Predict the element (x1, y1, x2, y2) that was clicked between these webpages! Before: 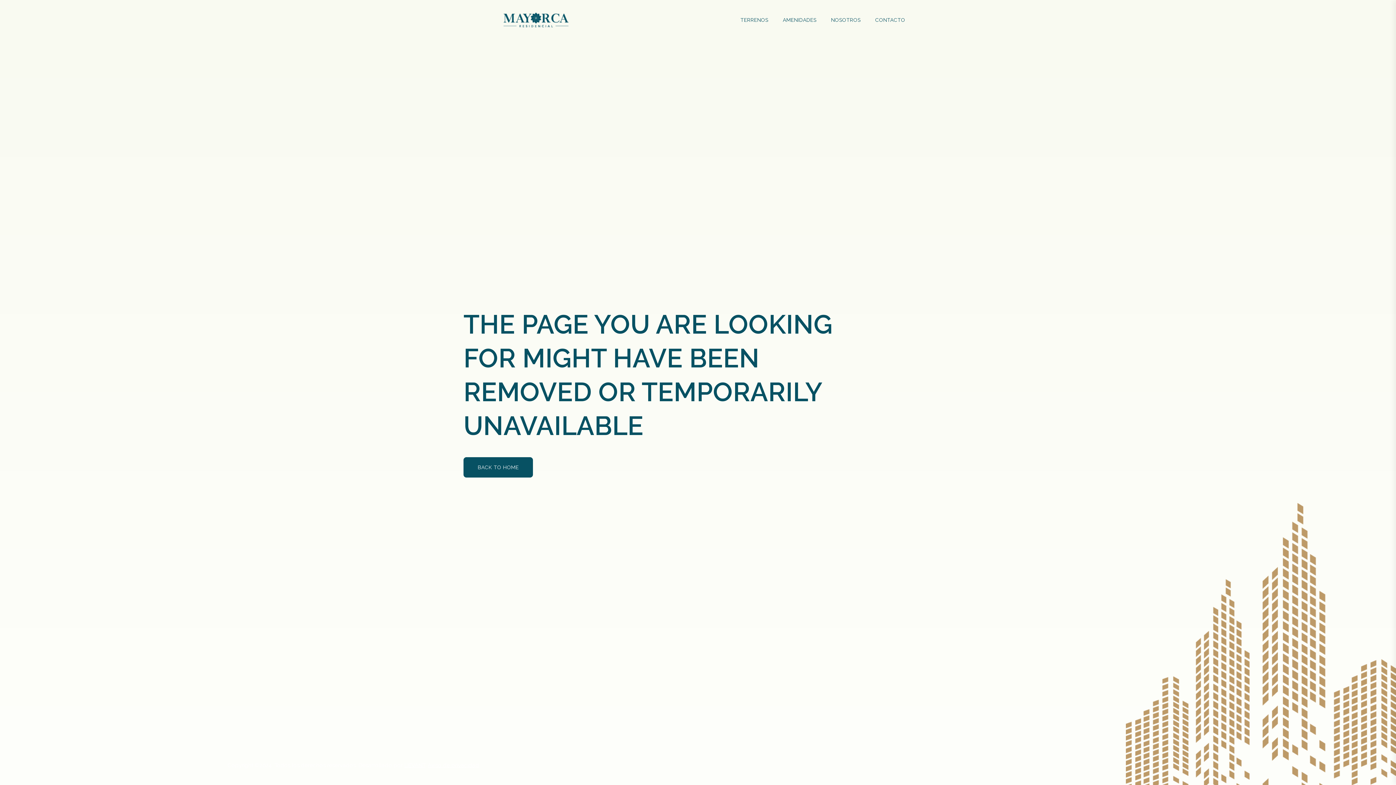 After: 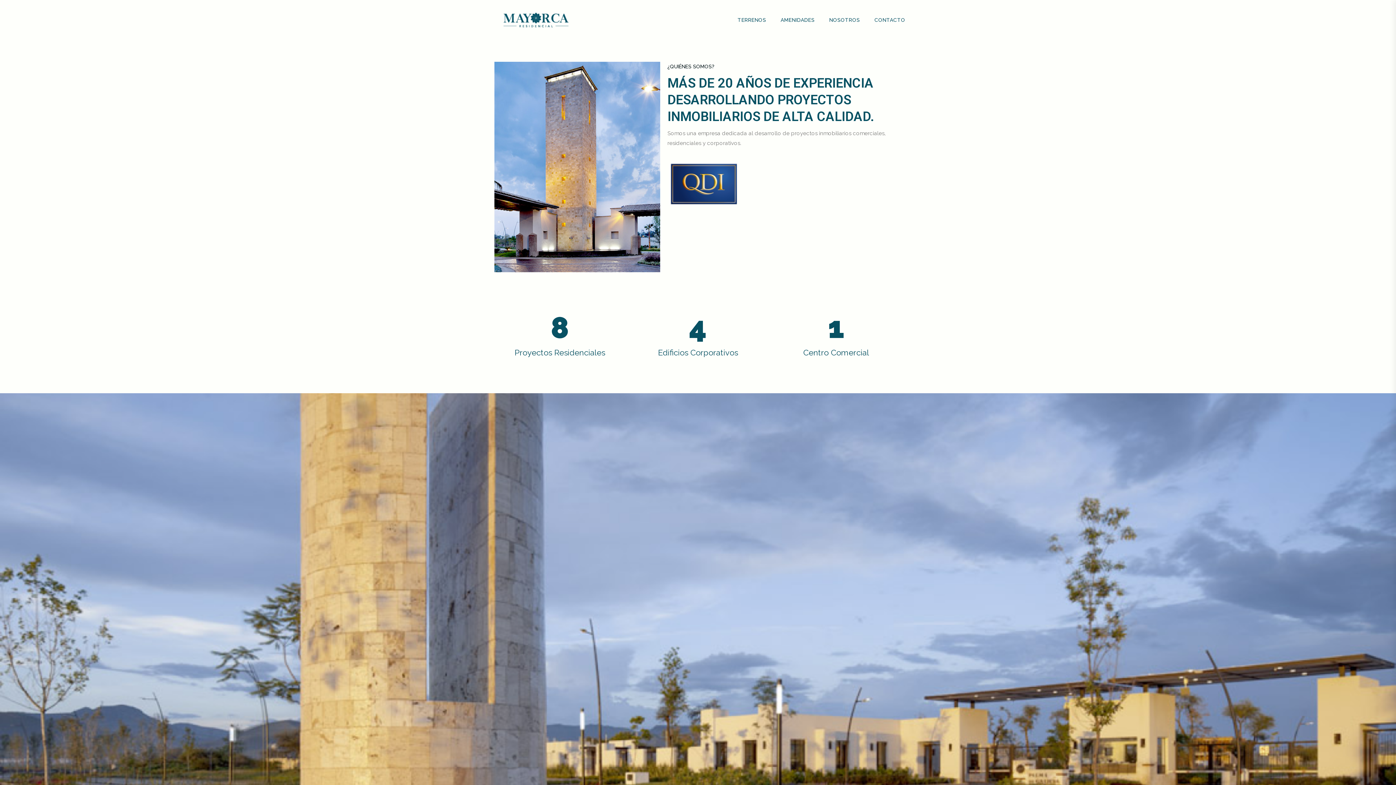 Action: label: NOSOTROS bbox: (824, 0, 868, 40)